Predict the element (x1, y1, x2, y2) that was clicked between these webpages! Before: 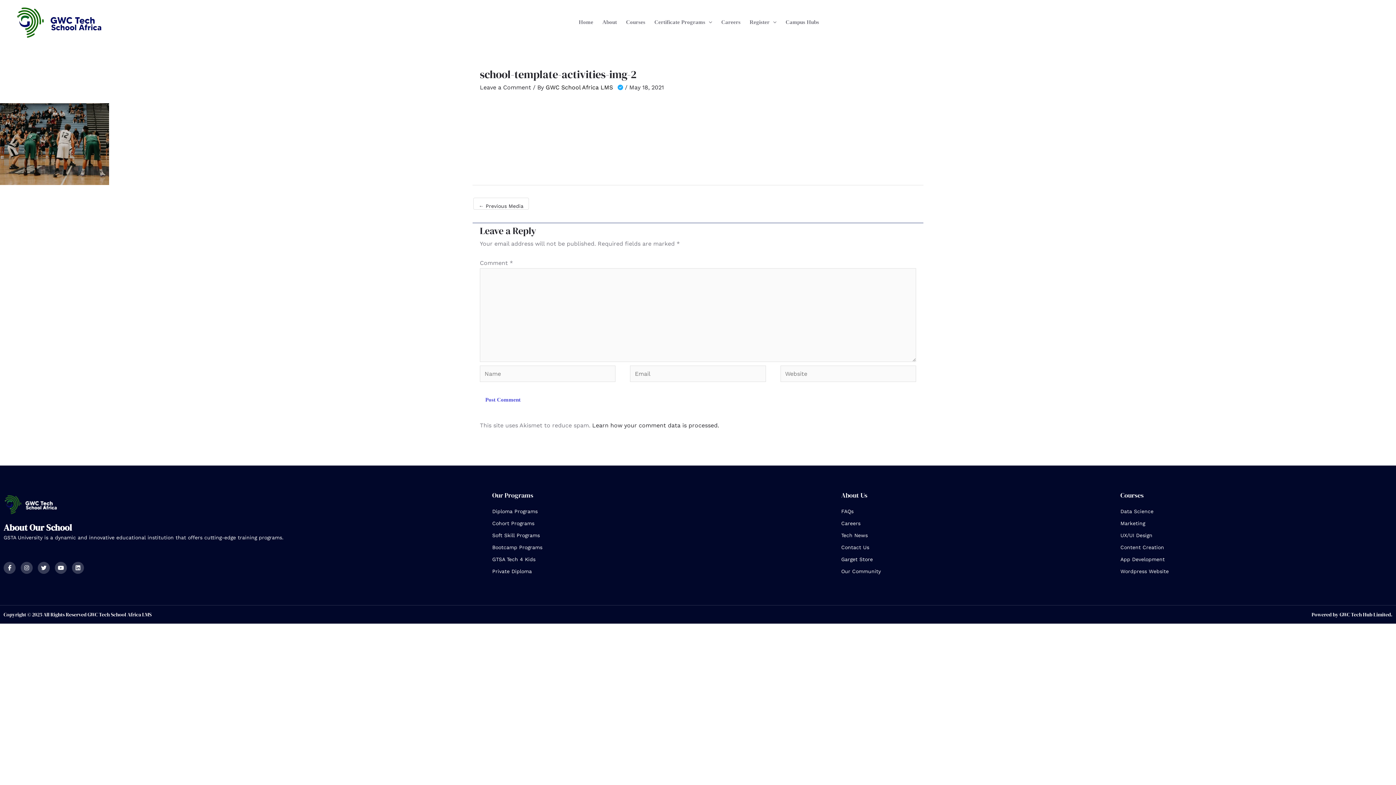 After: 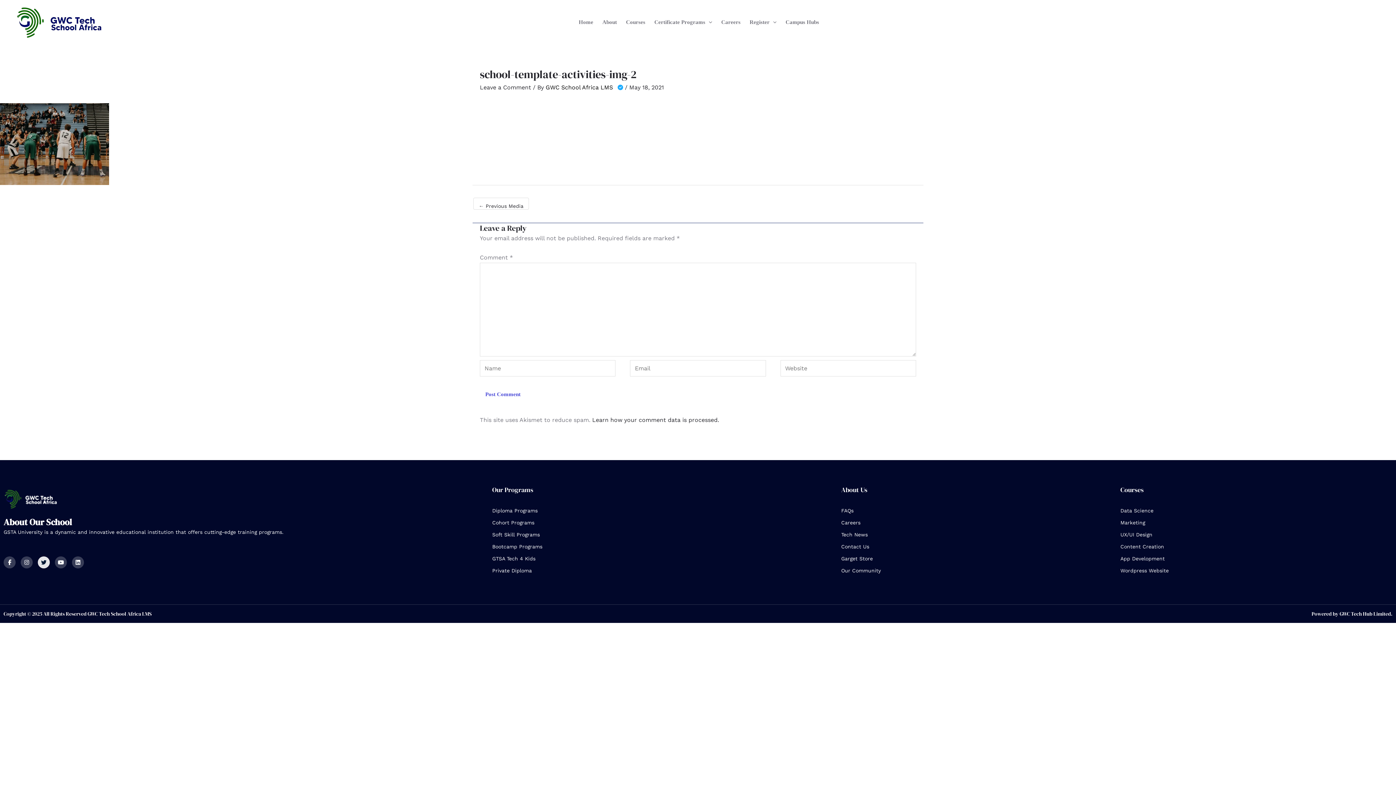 Action: bbox: (37, 562, 49, 574) label: Twitter